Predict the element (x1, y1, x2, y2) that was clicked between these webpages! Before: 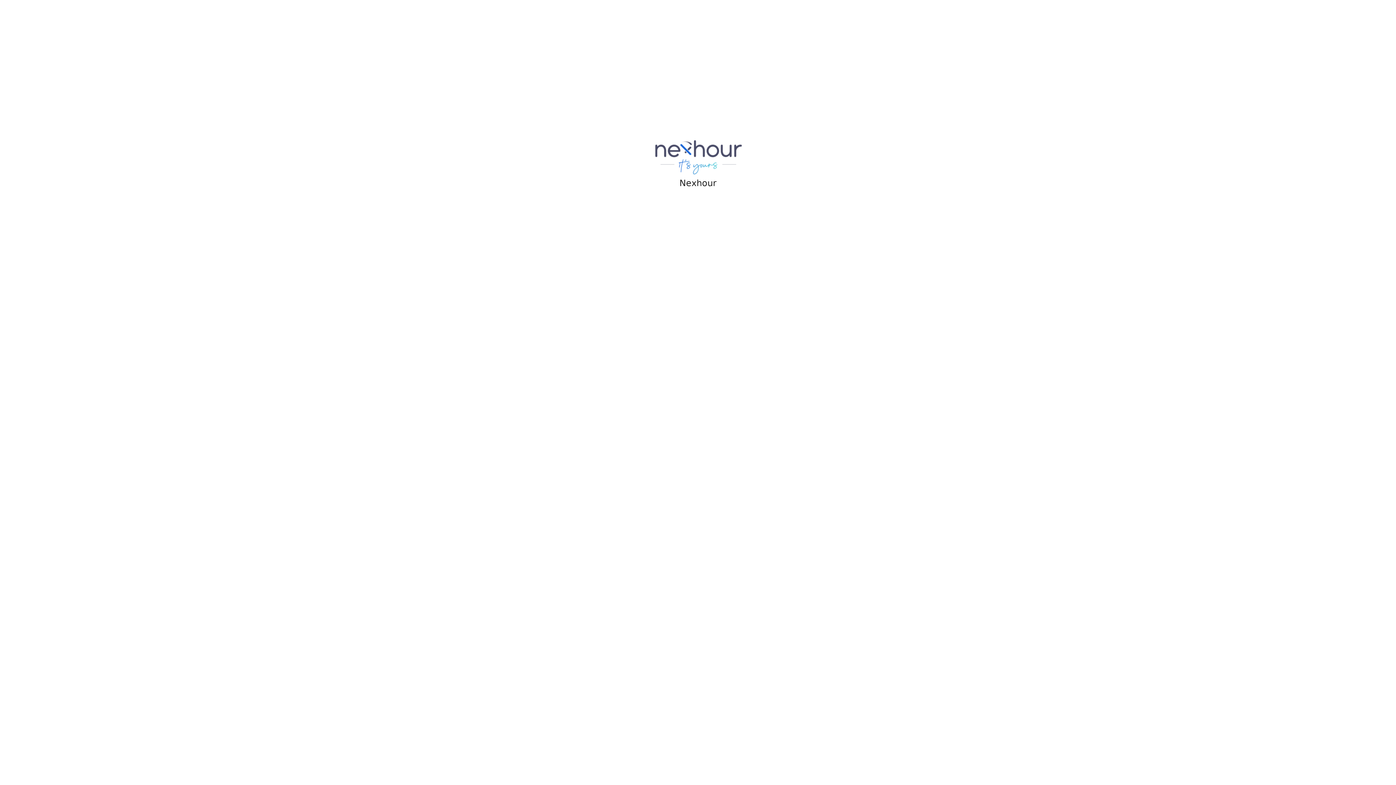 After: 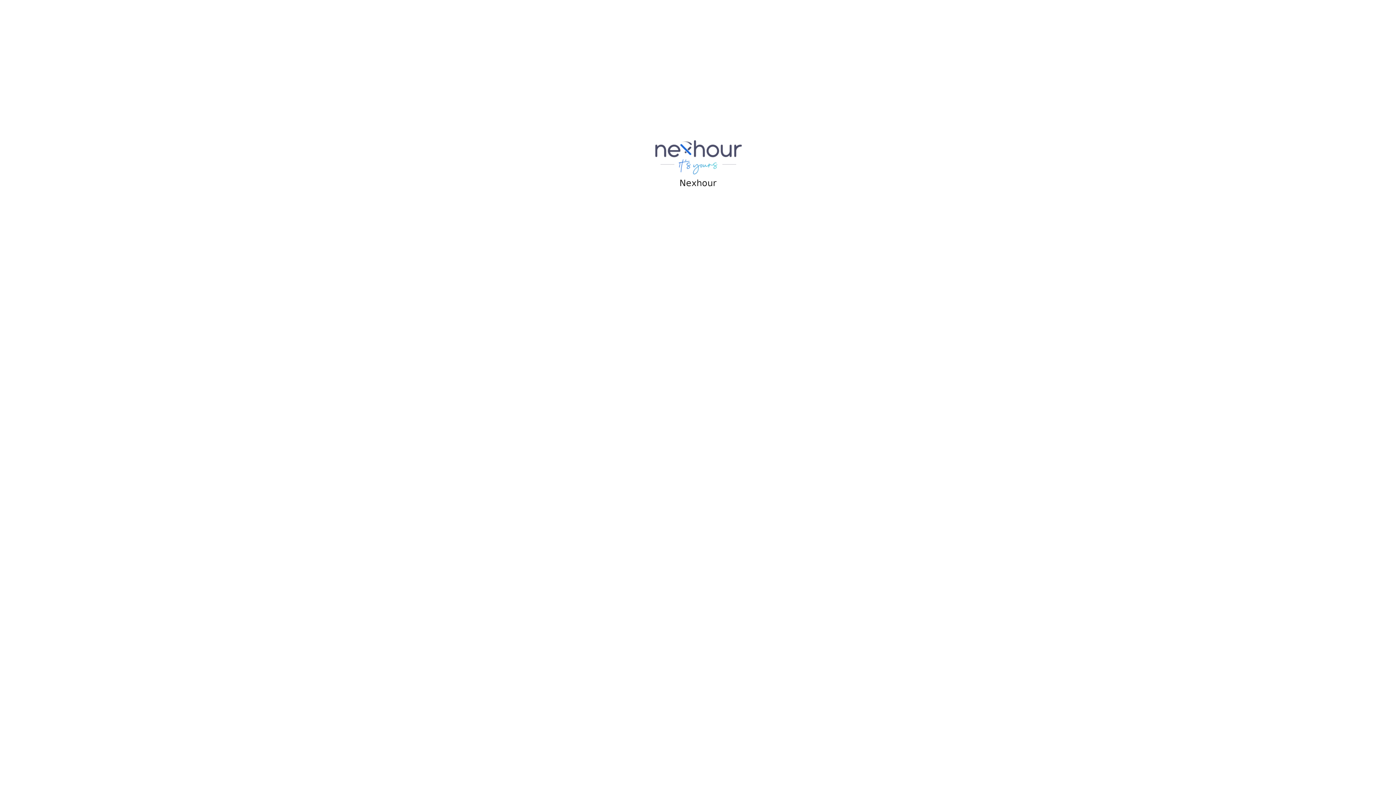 Action: bbox: (654, 153, 742, 160)